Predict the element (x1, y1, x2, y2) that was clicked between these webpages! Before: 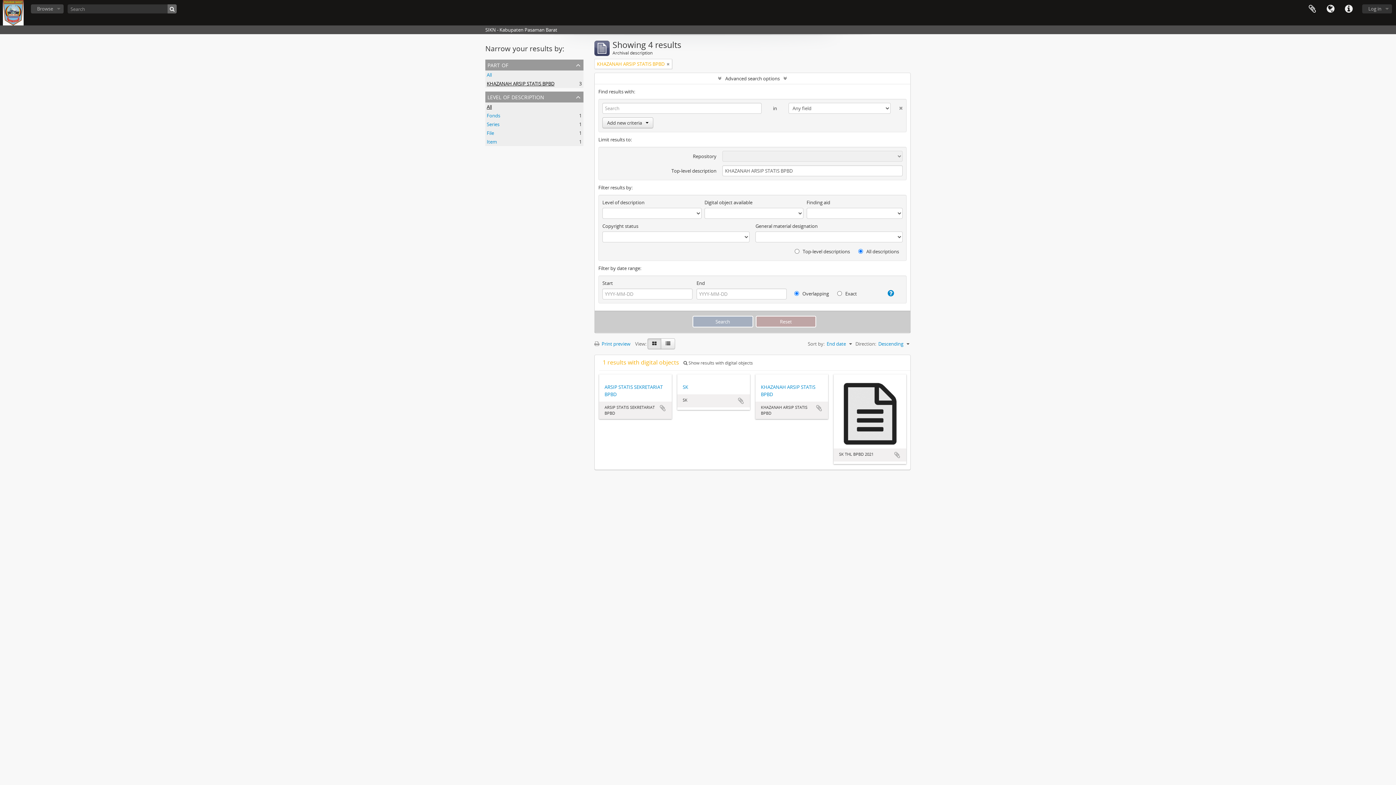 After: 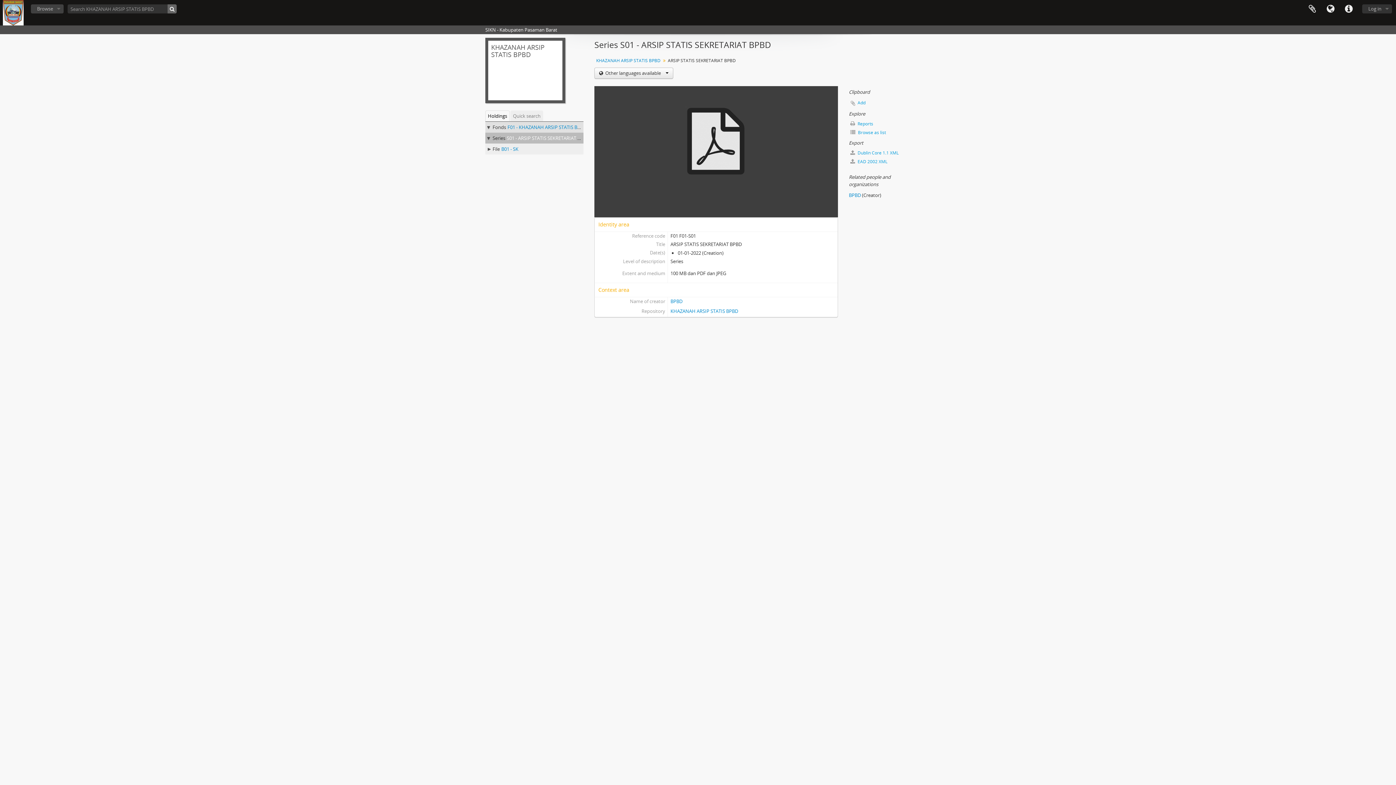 Action: label: ARSIP STATIS SEKRETARIAT BPBD bbox: (604, 383, 666, 398)